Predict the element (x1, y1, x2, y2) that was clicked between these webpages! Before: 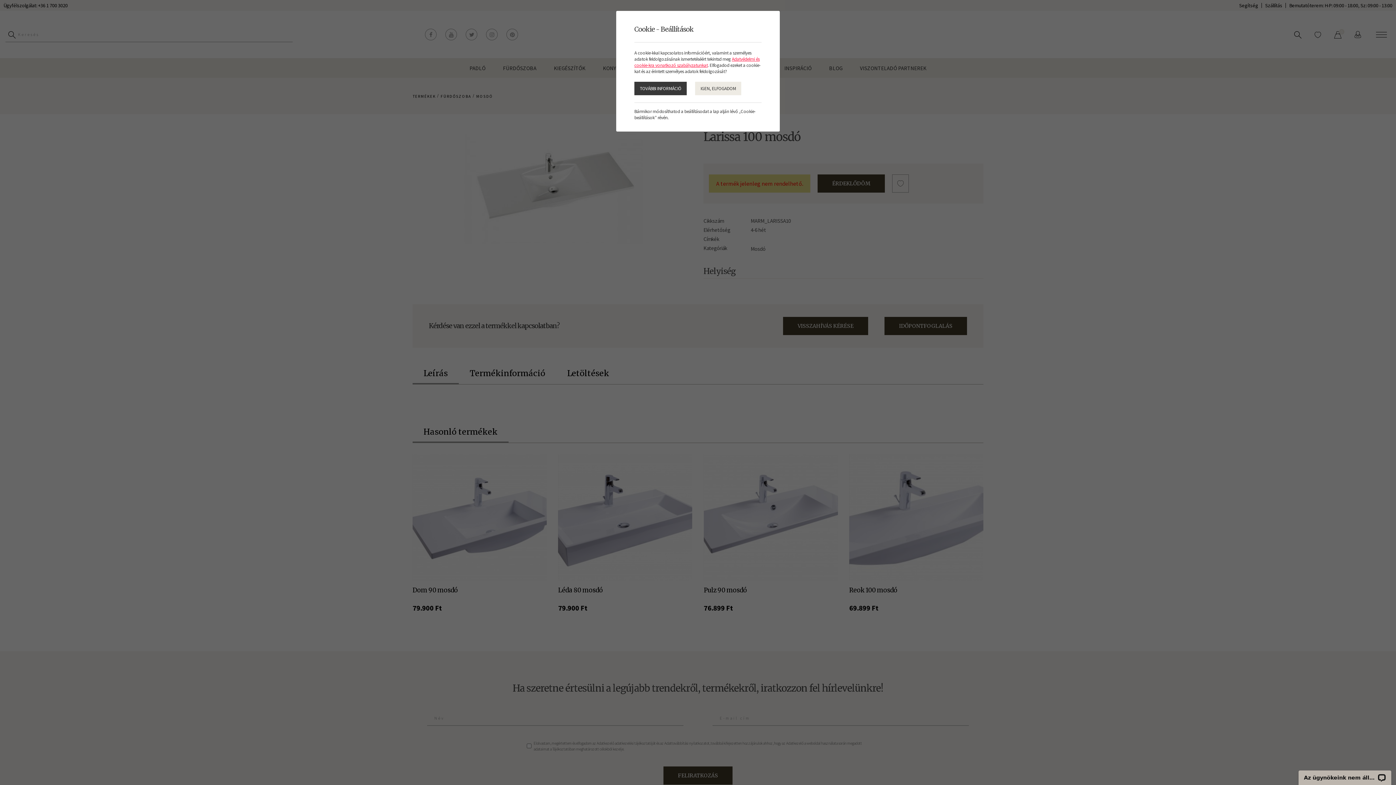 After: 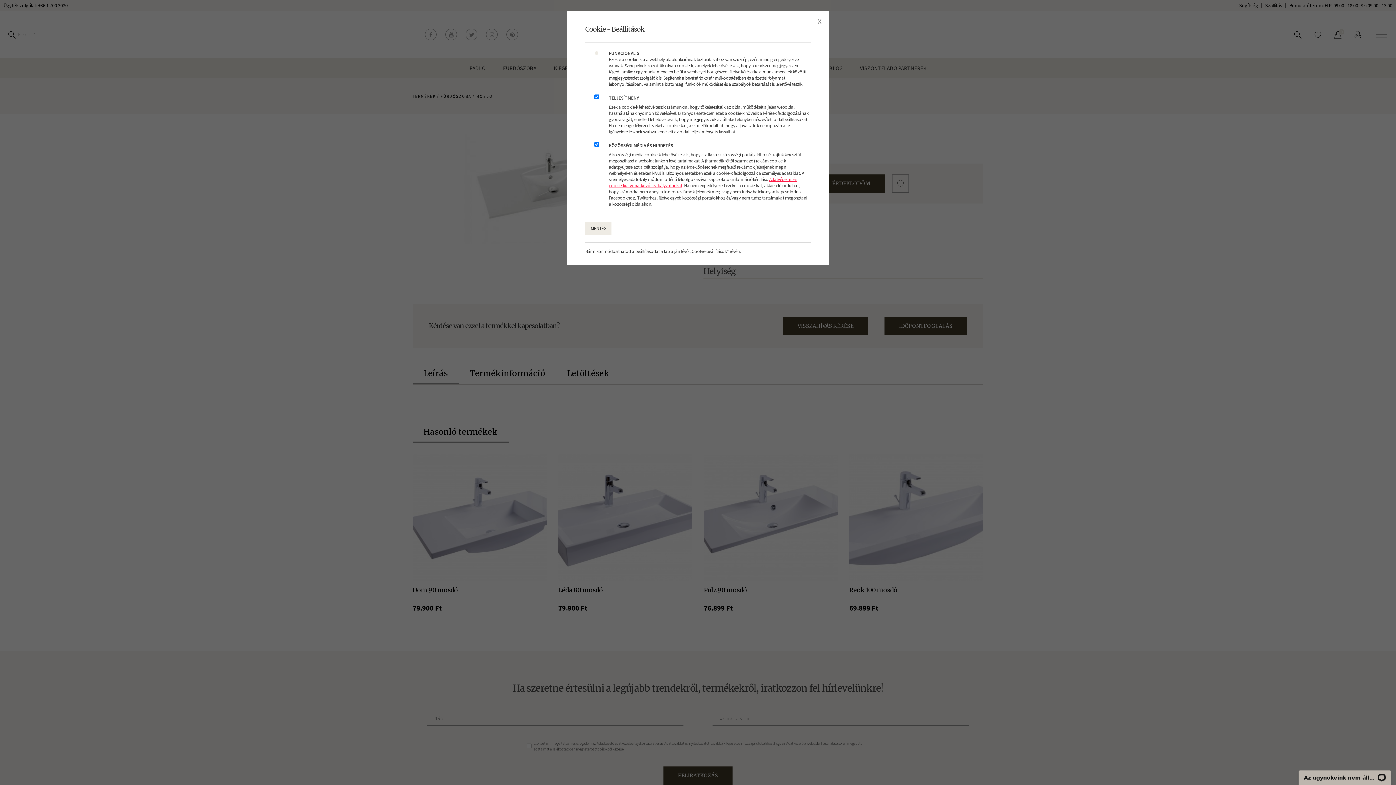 Action: label: TOVÁBBI INFORMÁCIÓ bbox: (634, 81, 687, 95)